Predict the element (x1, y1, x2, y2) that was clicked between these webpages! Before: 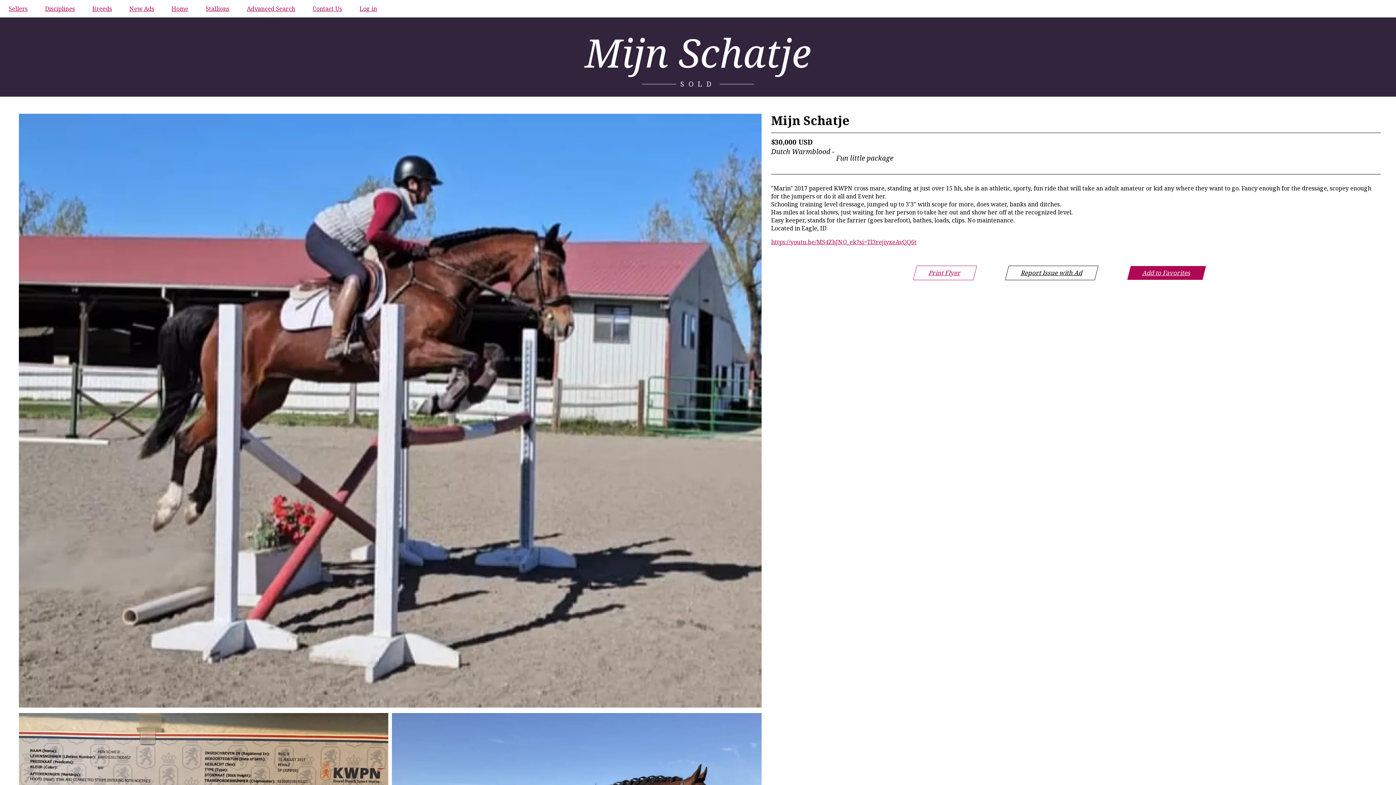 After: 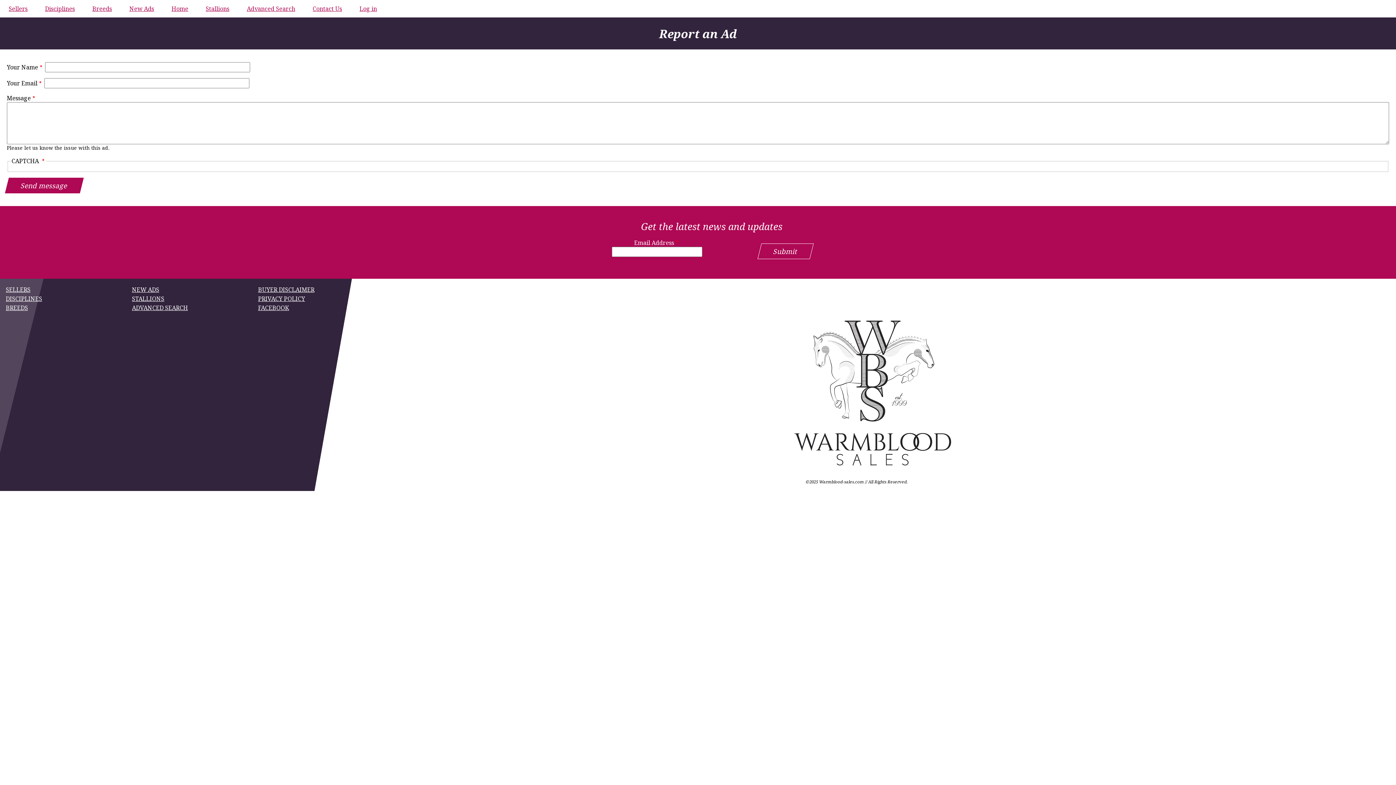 Action: bbox: (1005, 265, 1098, 280) label: Report Issue with Ad